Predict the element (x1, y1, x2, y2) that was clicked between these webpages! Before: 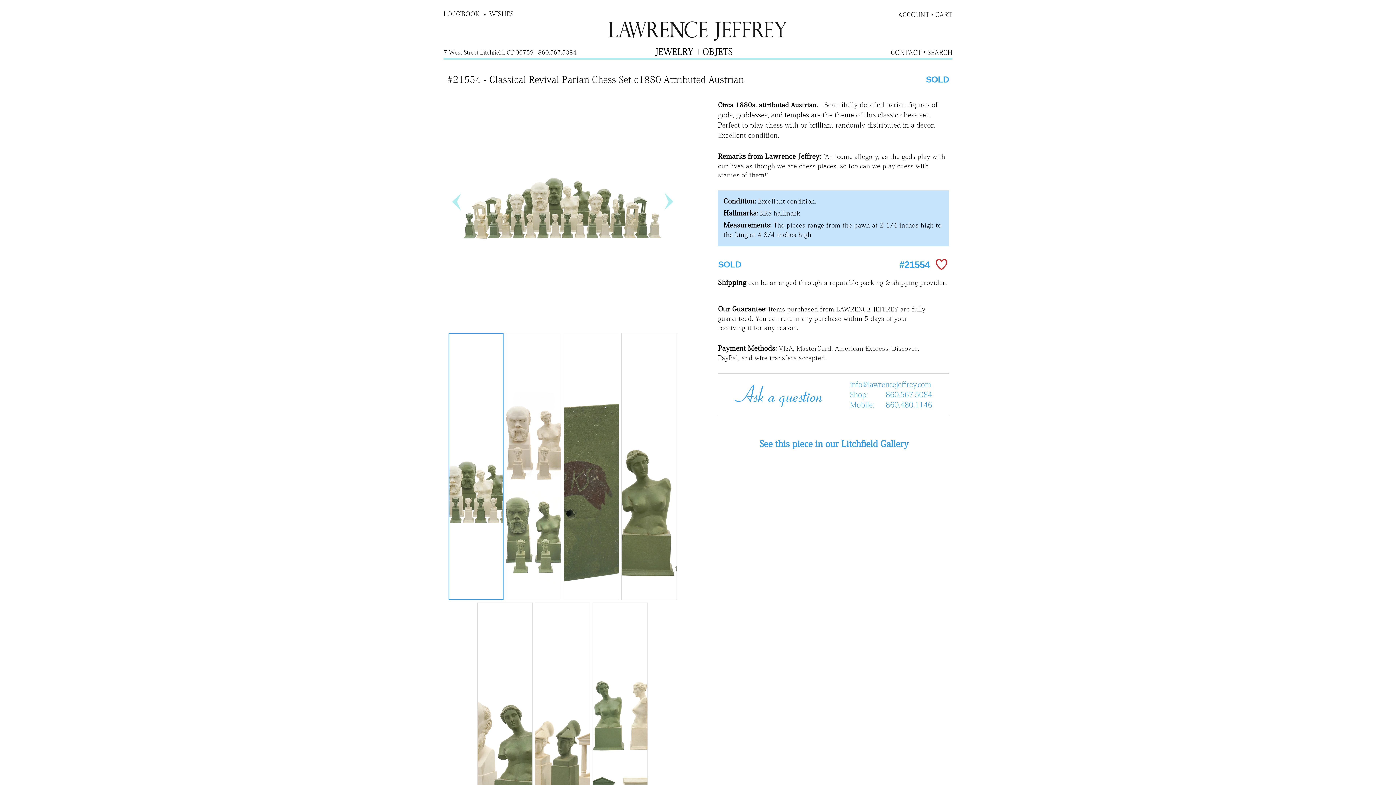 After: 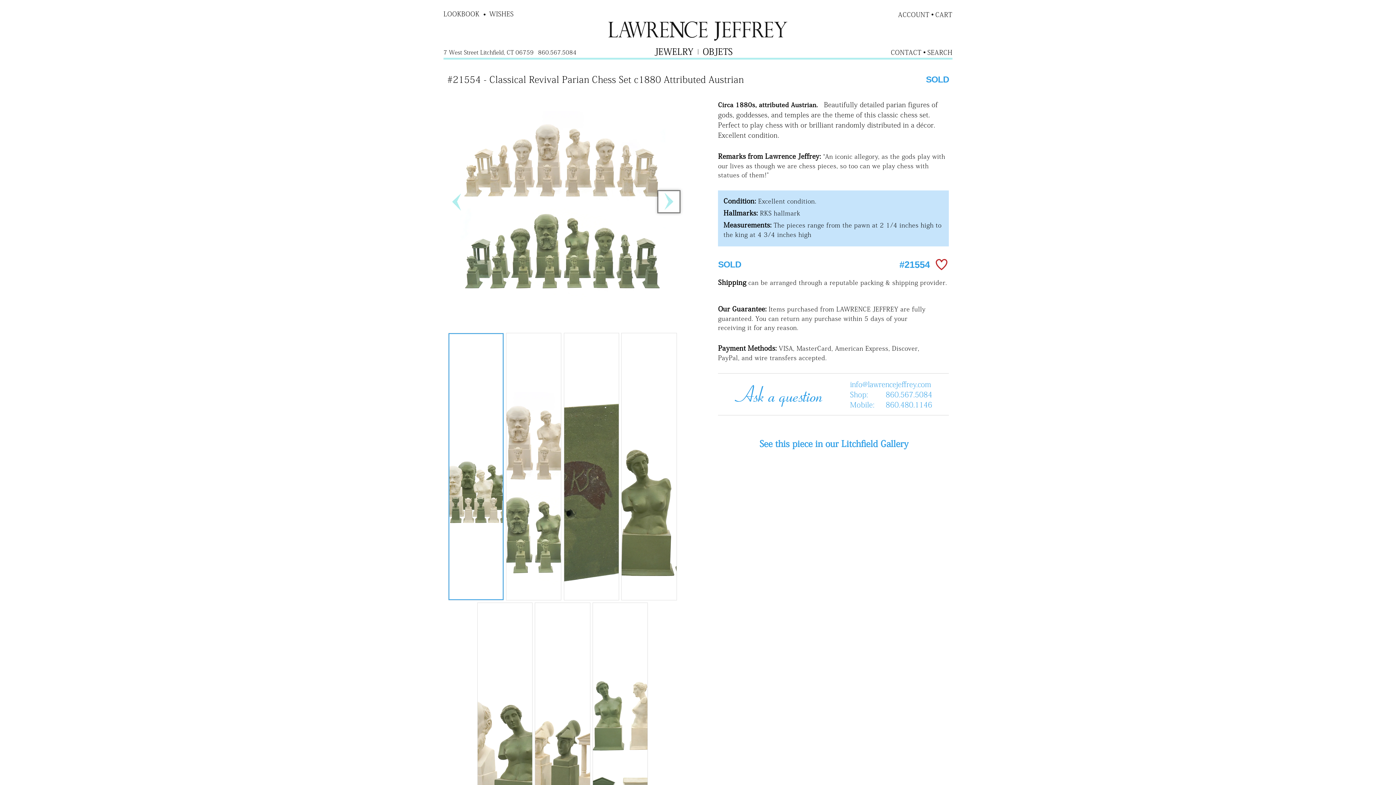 Action: label: Next slide bbox: (659, 192, 678, 210)